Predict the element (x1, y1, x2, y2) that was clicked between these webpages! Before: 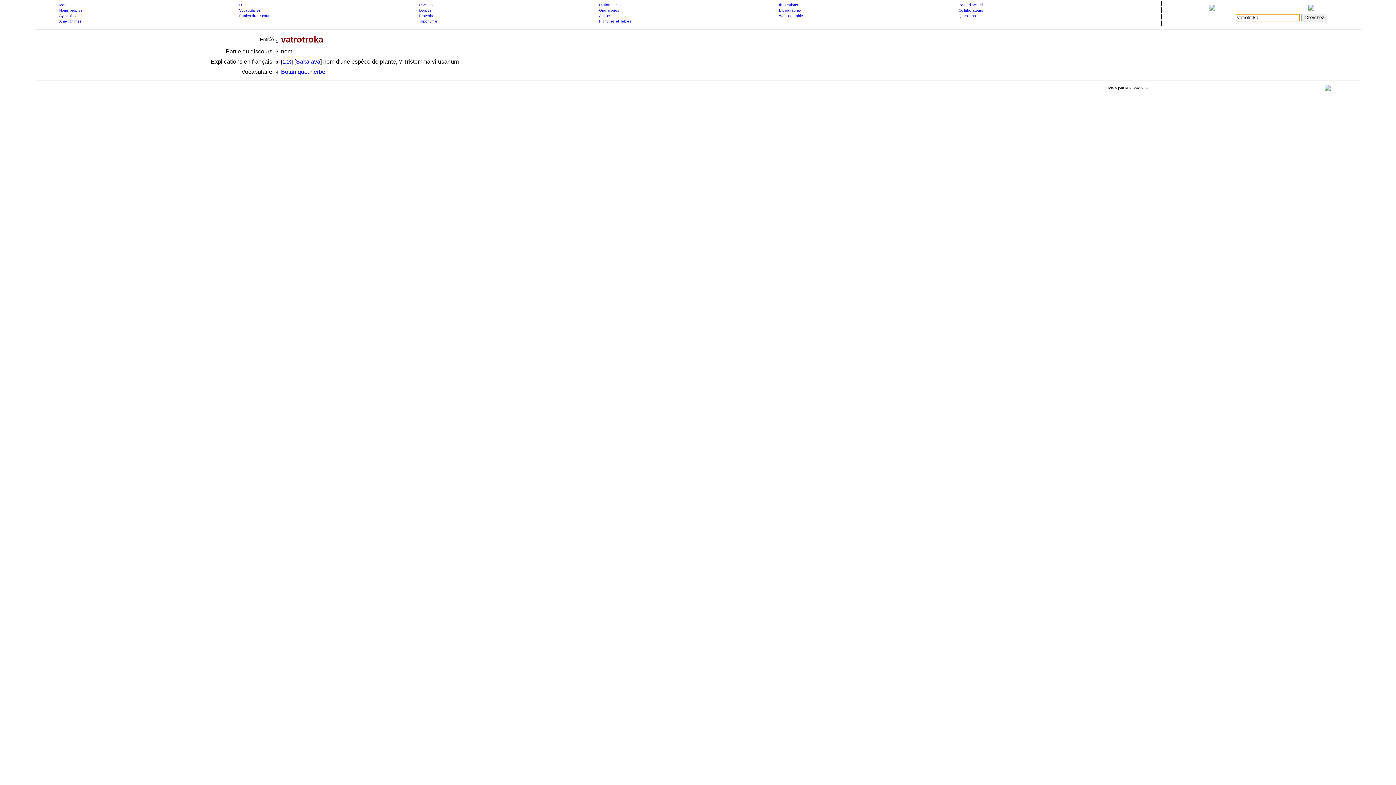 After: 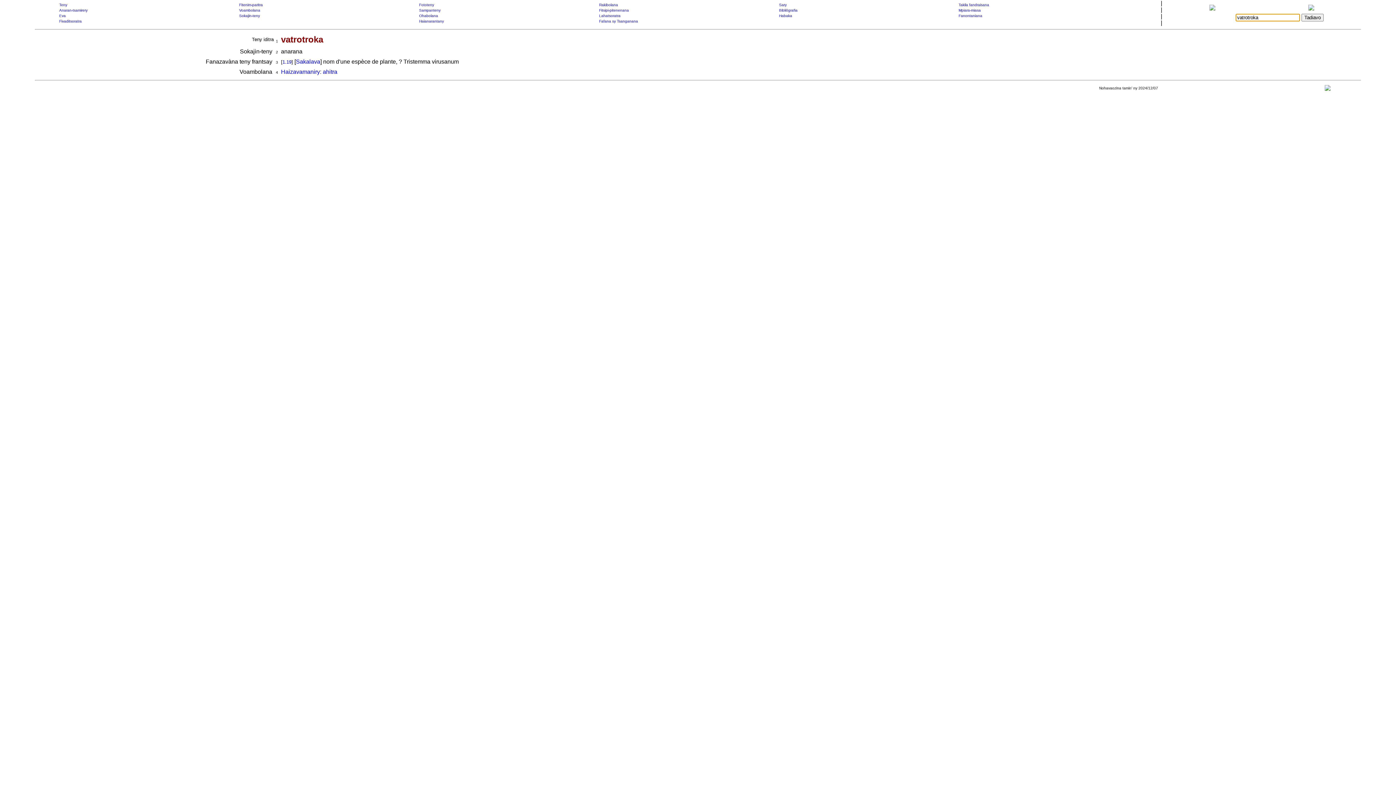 Action: bbox: (1308, 6, 1314, 11)